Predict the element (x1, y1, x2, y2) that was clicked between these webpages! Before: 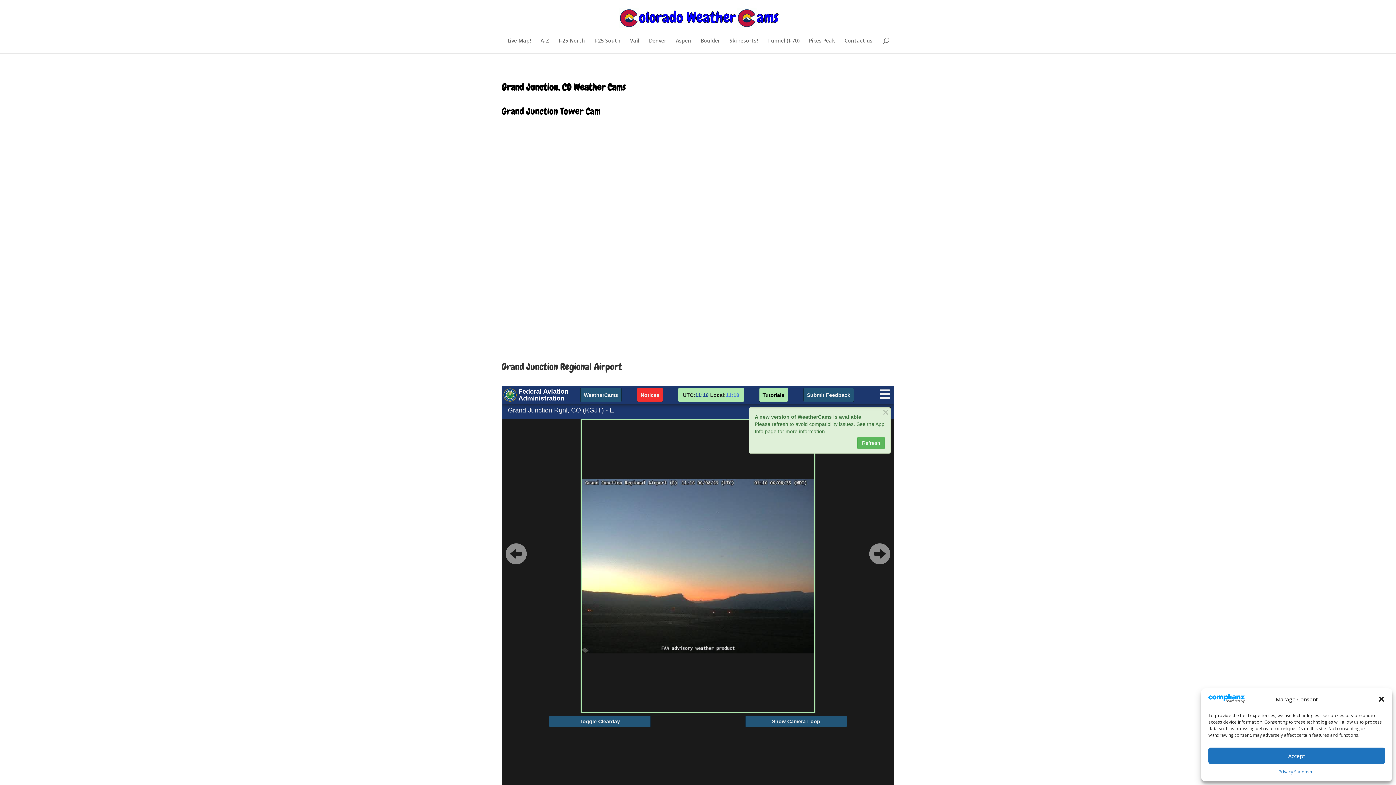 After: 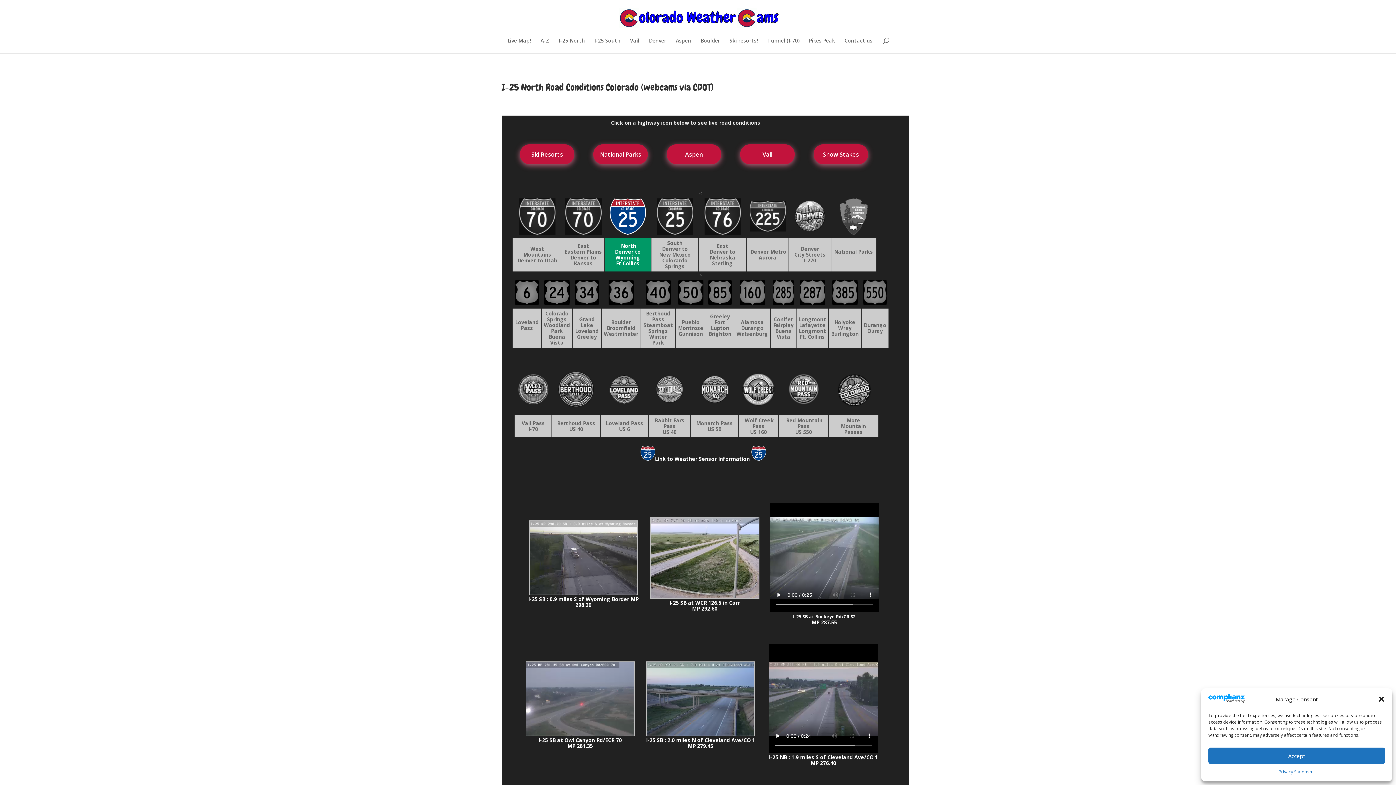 Action: label: I-25 North bbox: (558, 38, 585, 53)